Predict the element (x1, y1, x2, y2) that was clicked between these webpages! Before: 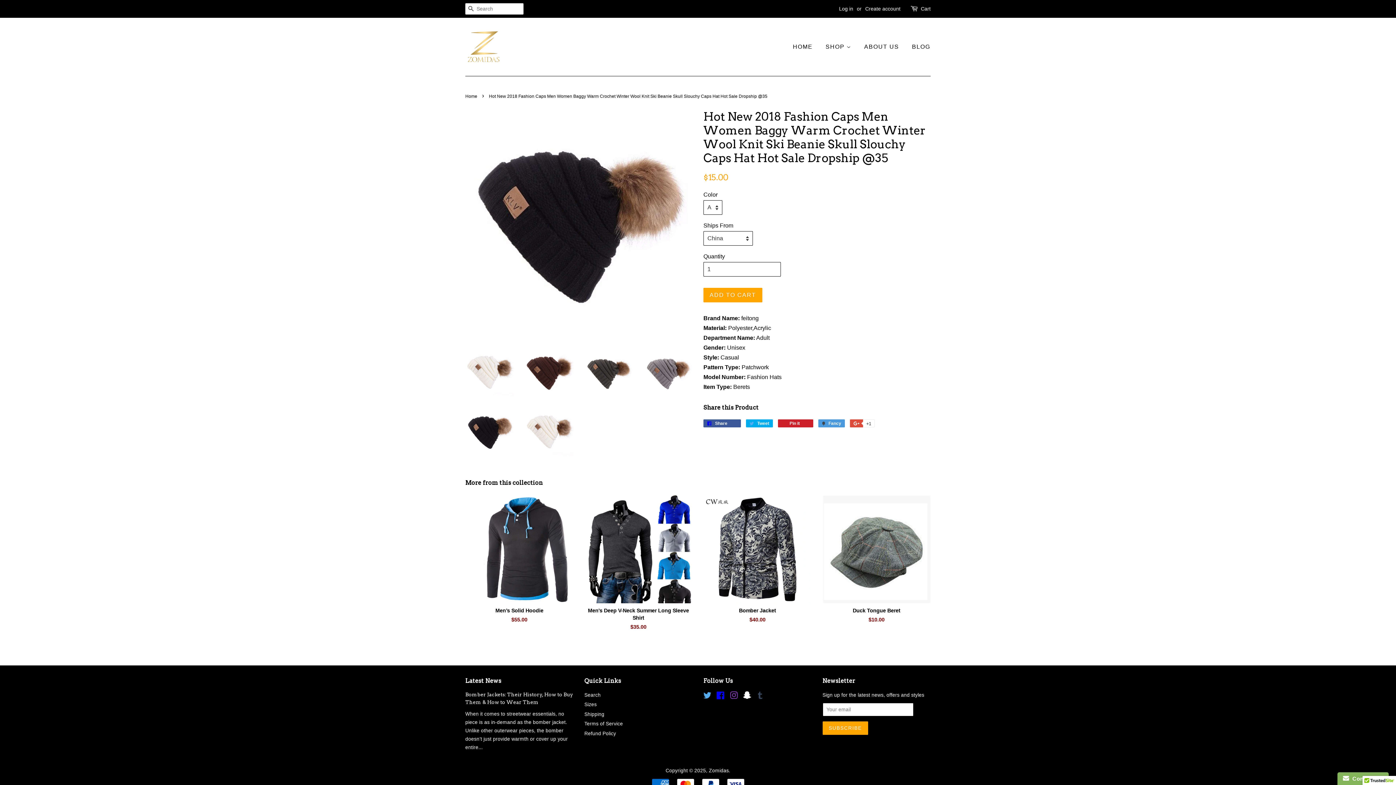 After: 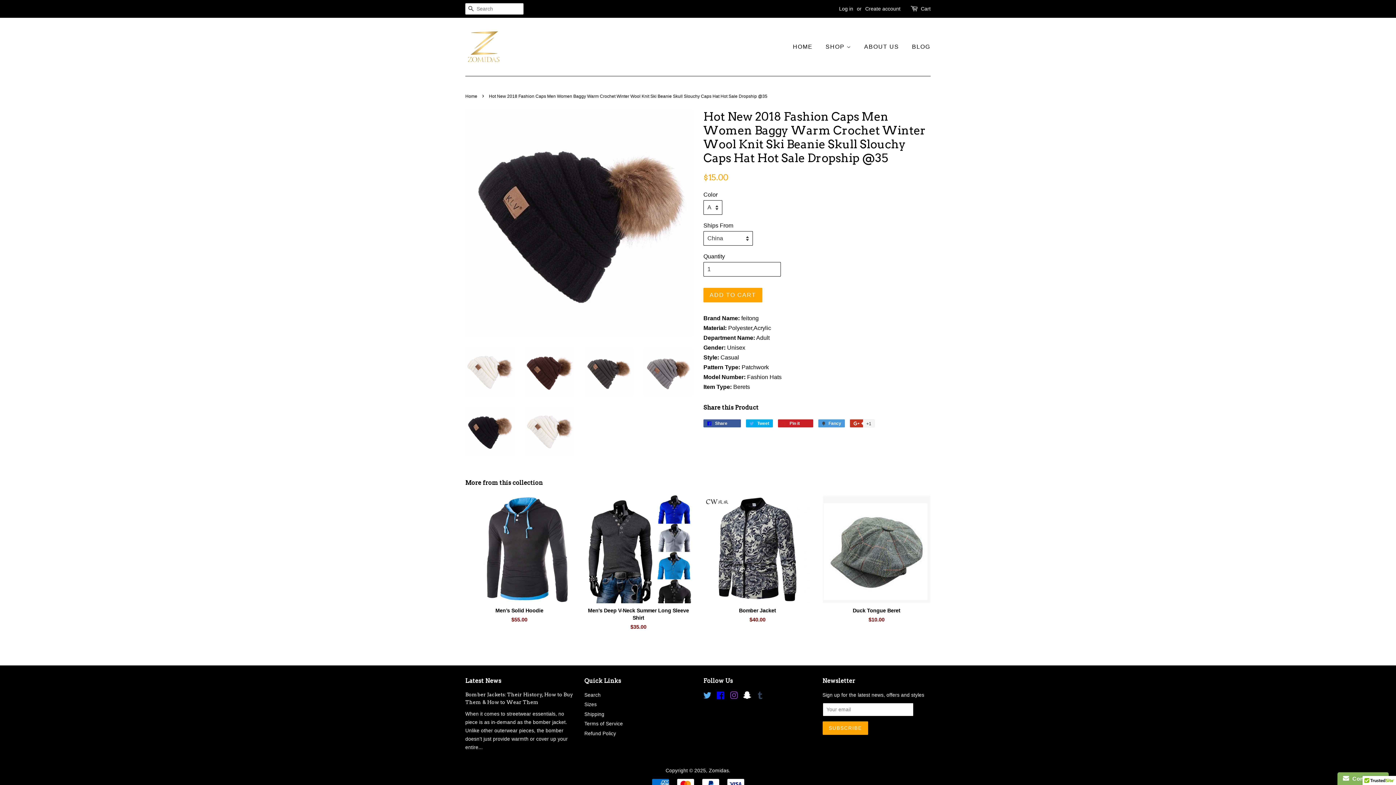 Action: bbox: (850, 419, 874, 427) label:  +1
+1 on Google Plus